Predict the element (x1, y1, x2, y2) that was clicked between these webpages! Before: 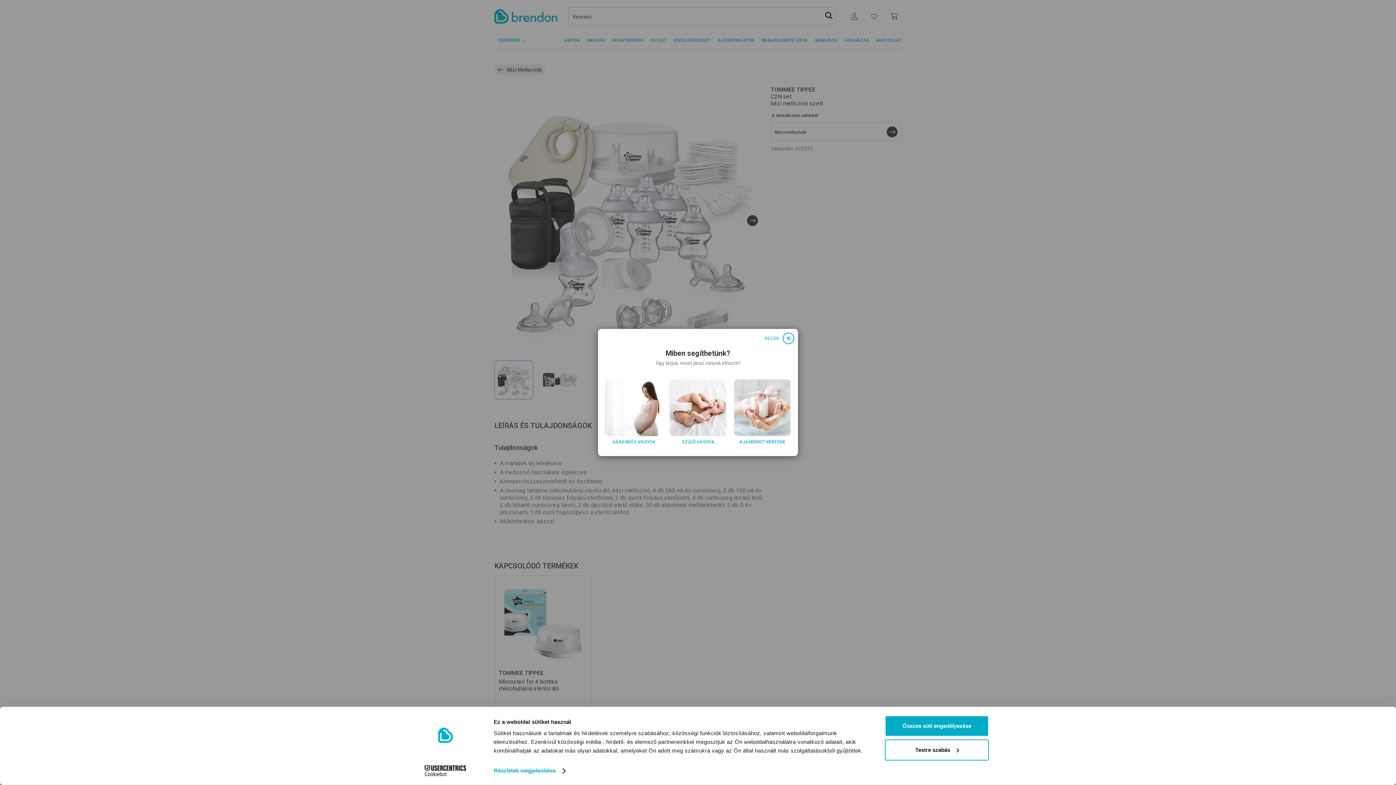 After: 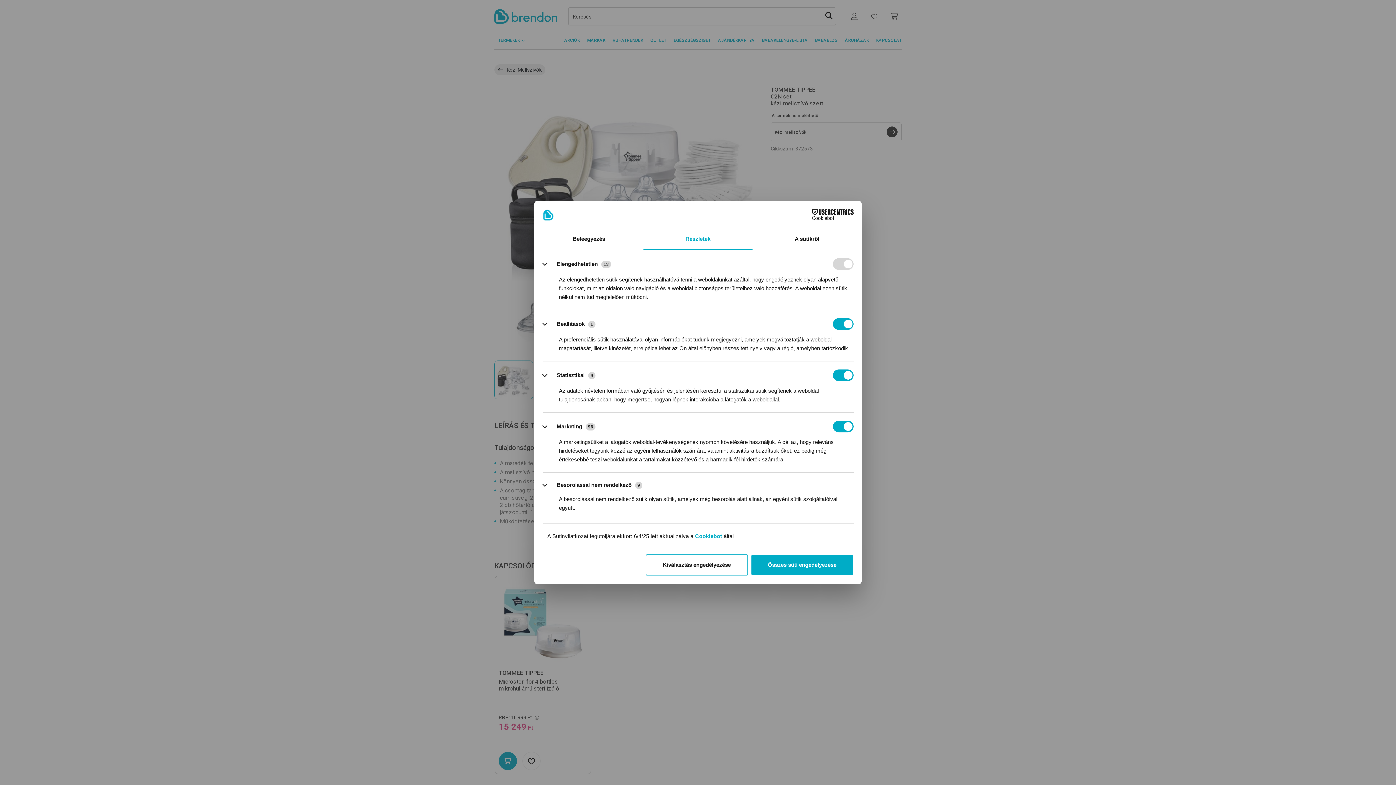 Action: label: Részletek megjelenítése bbox: (493, 765, 565, 776)